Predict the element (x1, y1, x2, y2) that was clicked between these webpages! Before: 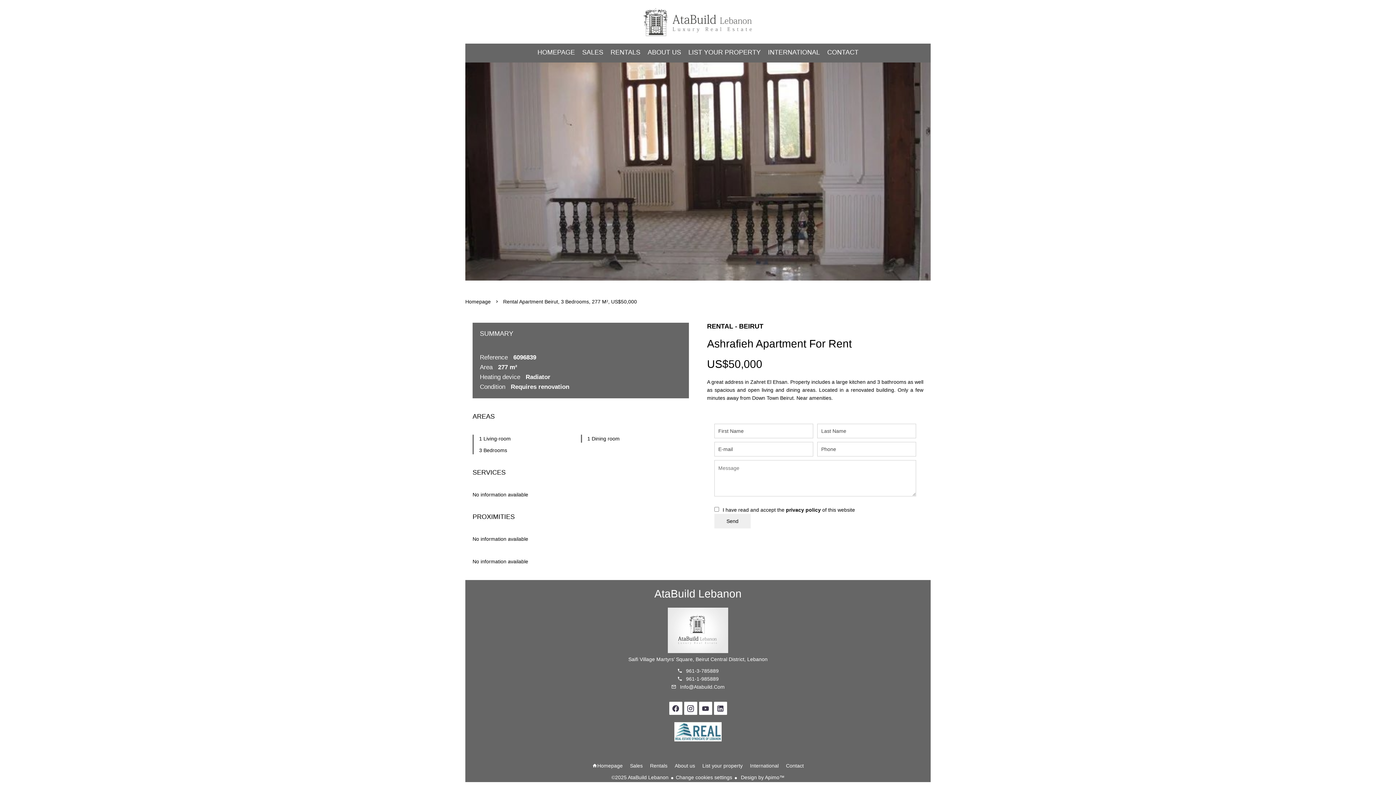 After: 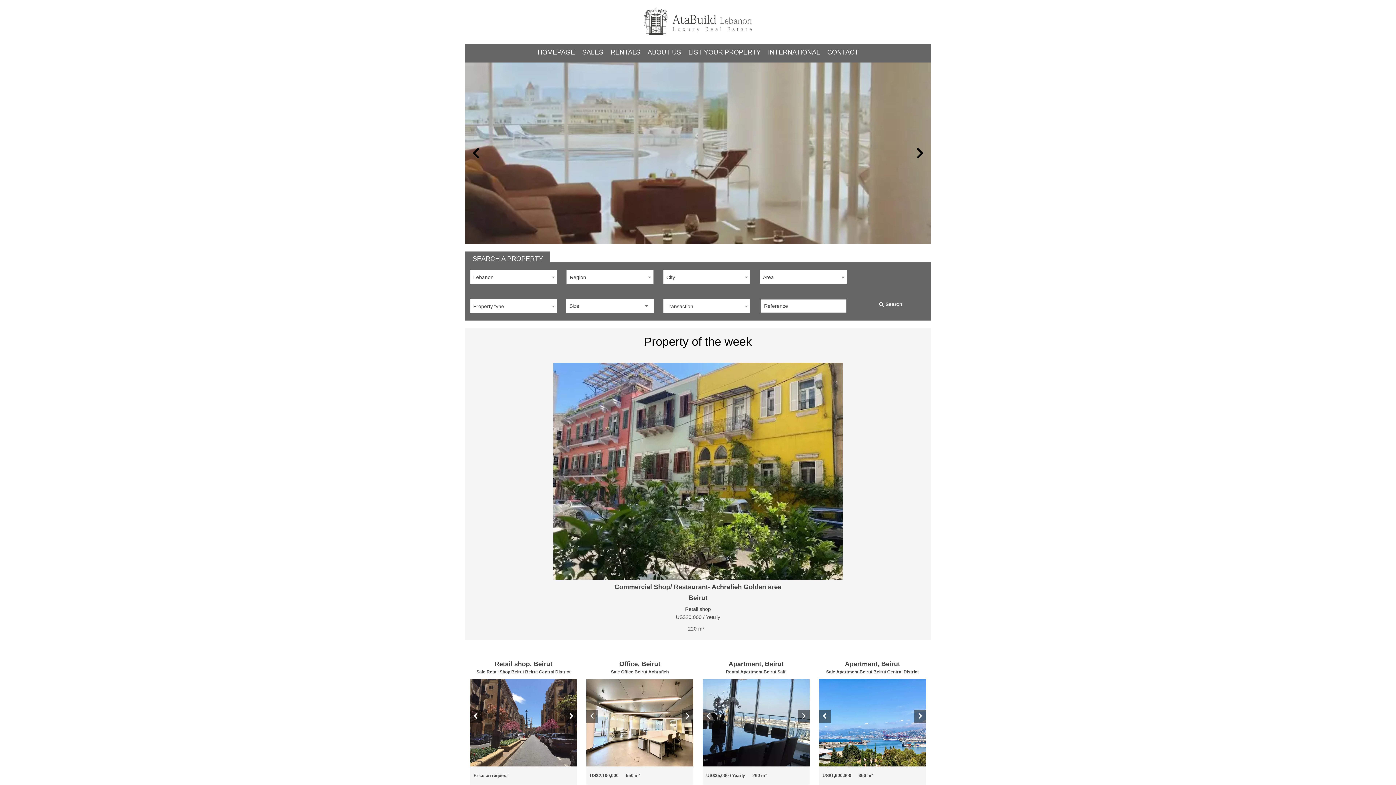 Action: bbox: (643, 3, 752, 40) label: Homepage